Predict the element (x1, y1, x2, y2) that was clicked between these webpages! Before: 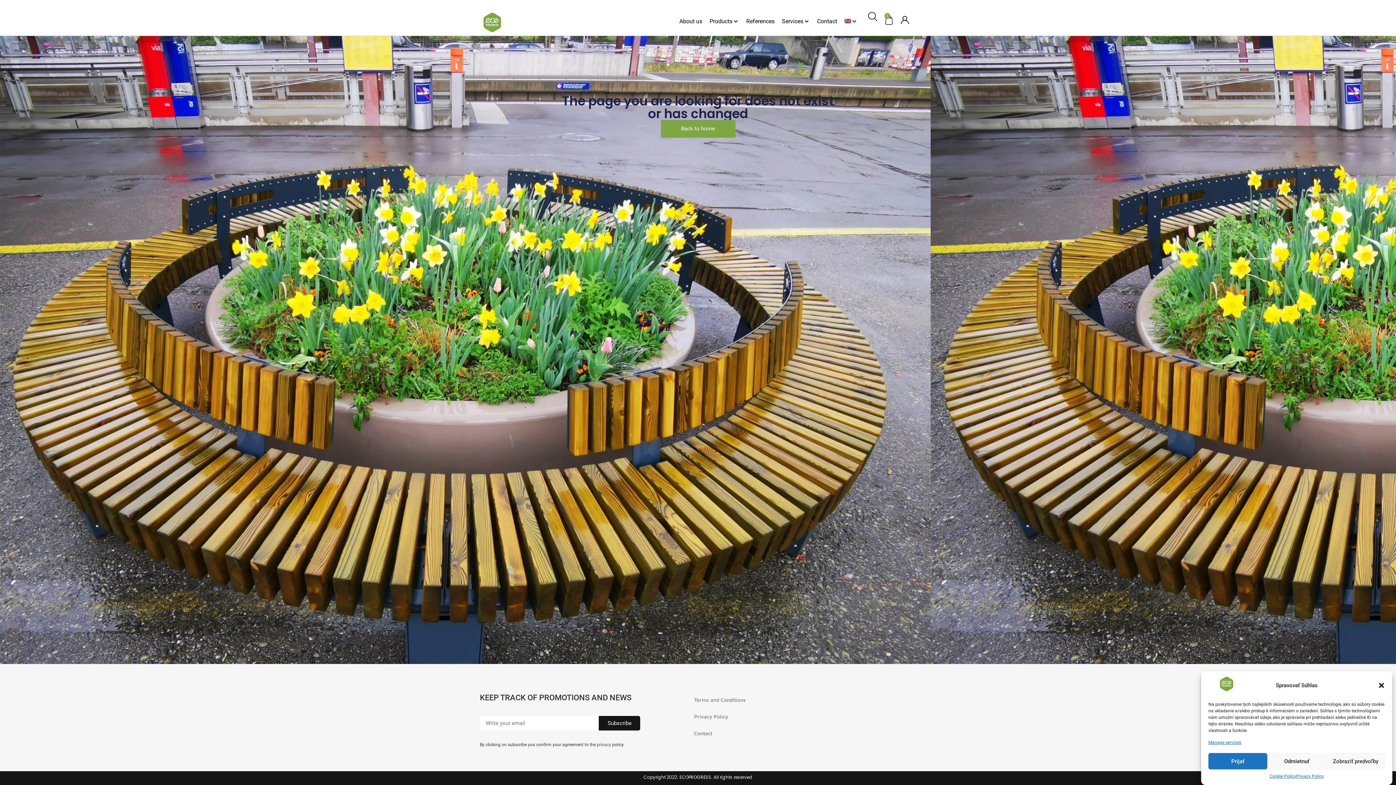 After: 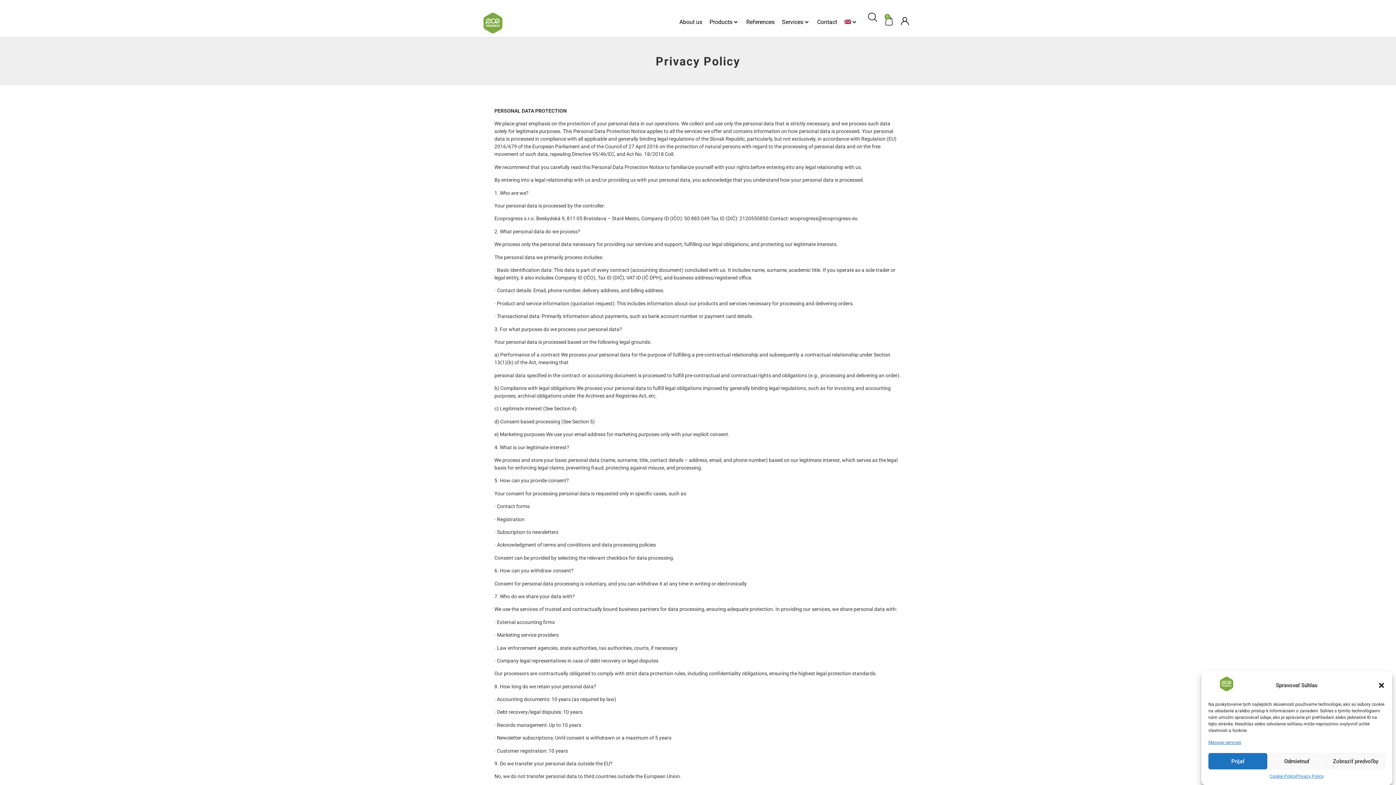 Action: label: Privacy Policy bbox: (1296, 773, 1324, 780)